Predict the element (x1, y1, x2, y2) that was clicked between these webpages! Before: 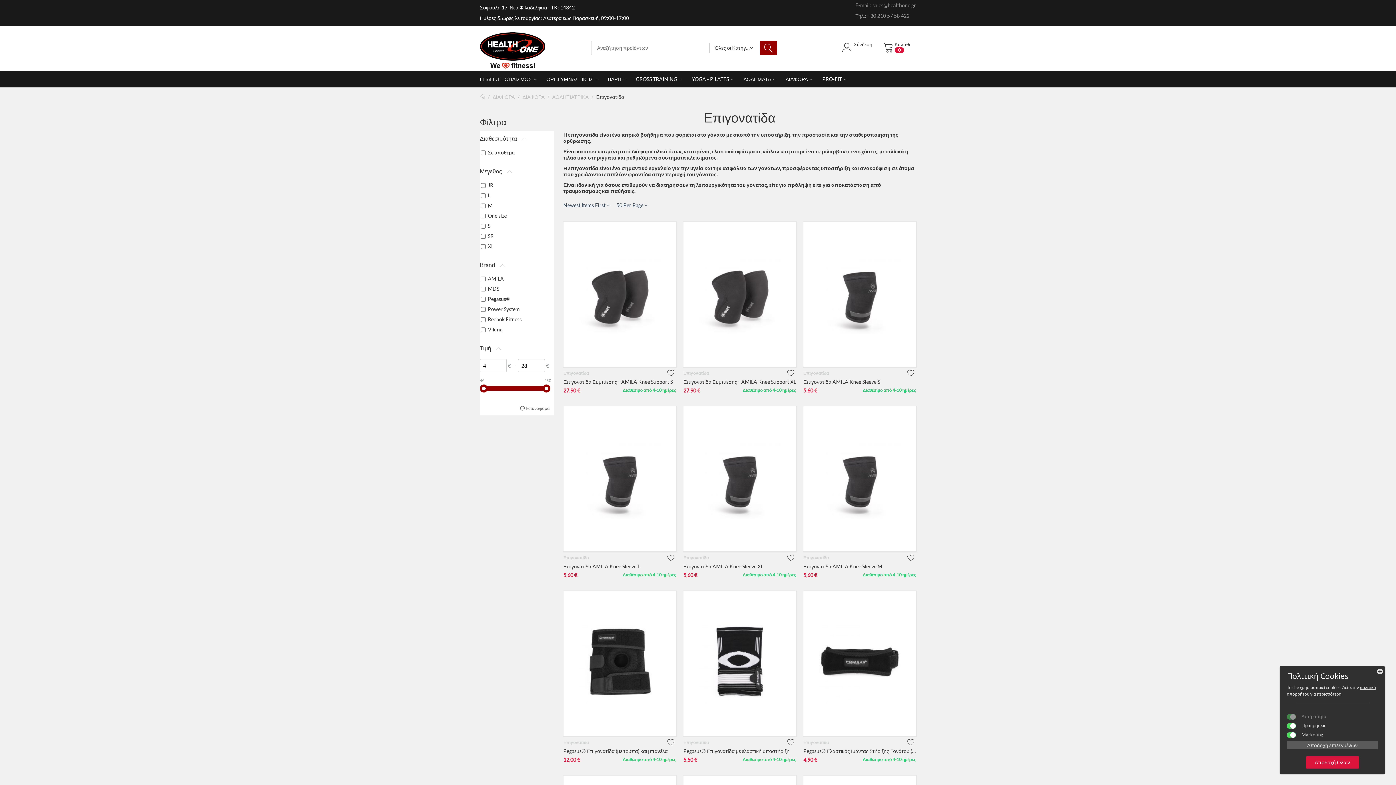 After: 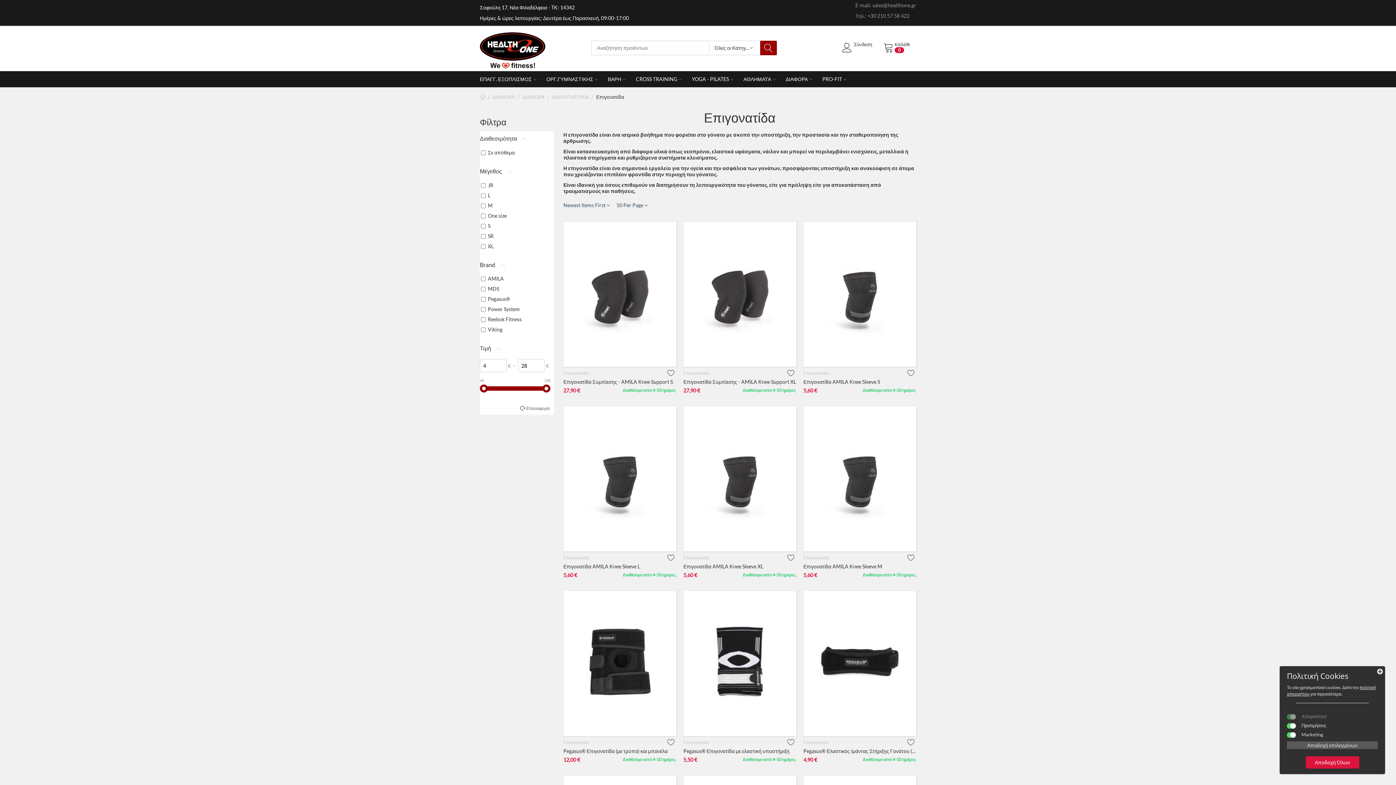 Action: label: Επιγονατίδα bbox: (803, 740, 903, 745)